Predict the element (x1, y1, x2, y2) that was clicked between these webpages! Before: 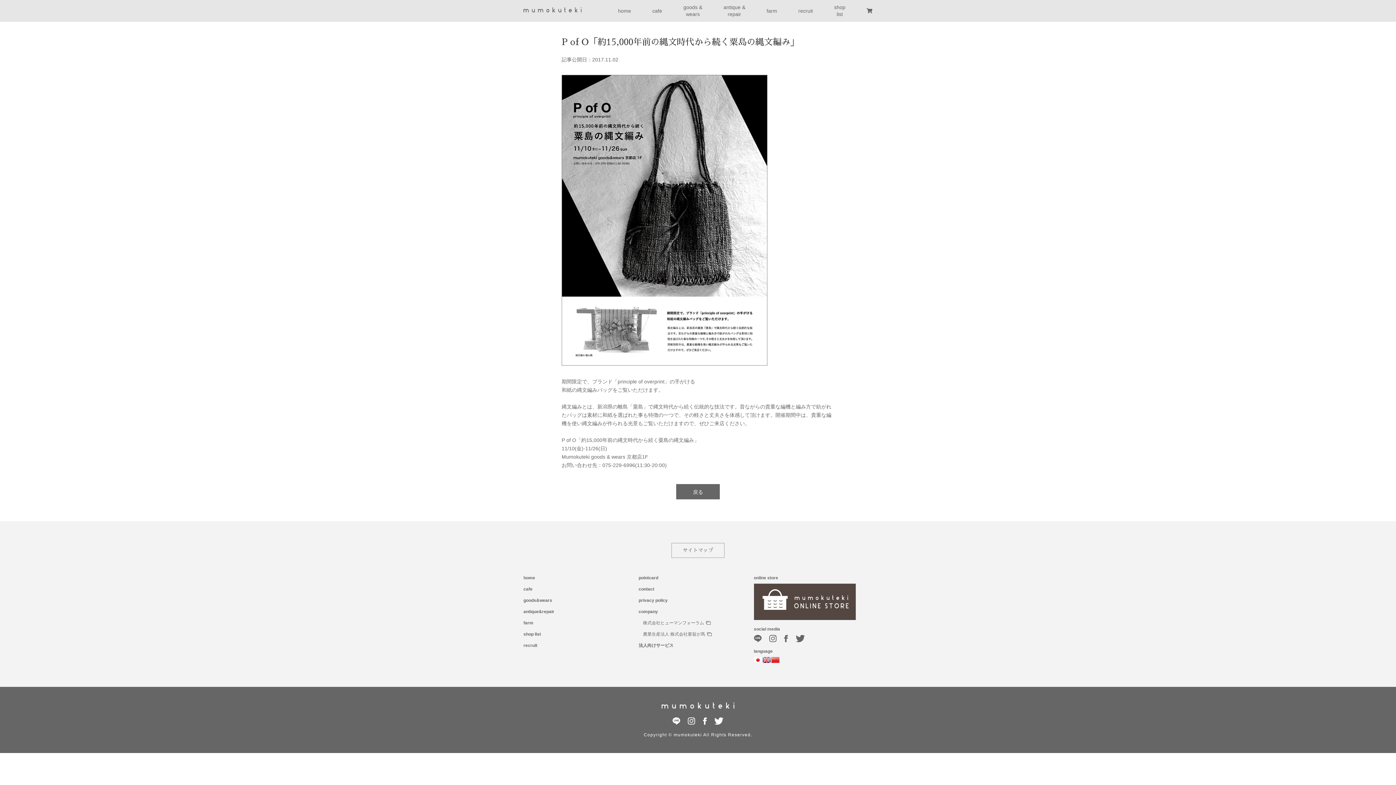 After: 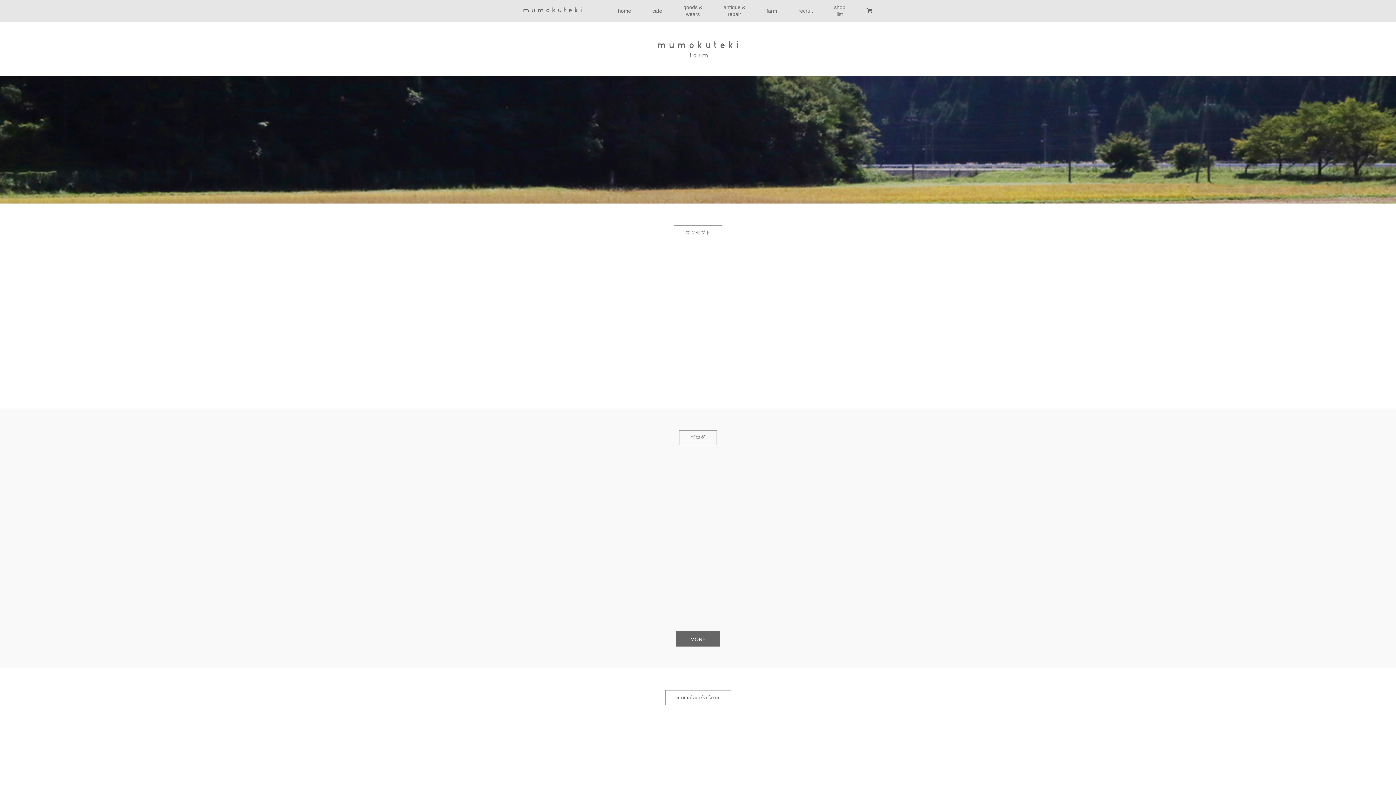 Action: bbox: (523, 620, 533, 625) label: farm